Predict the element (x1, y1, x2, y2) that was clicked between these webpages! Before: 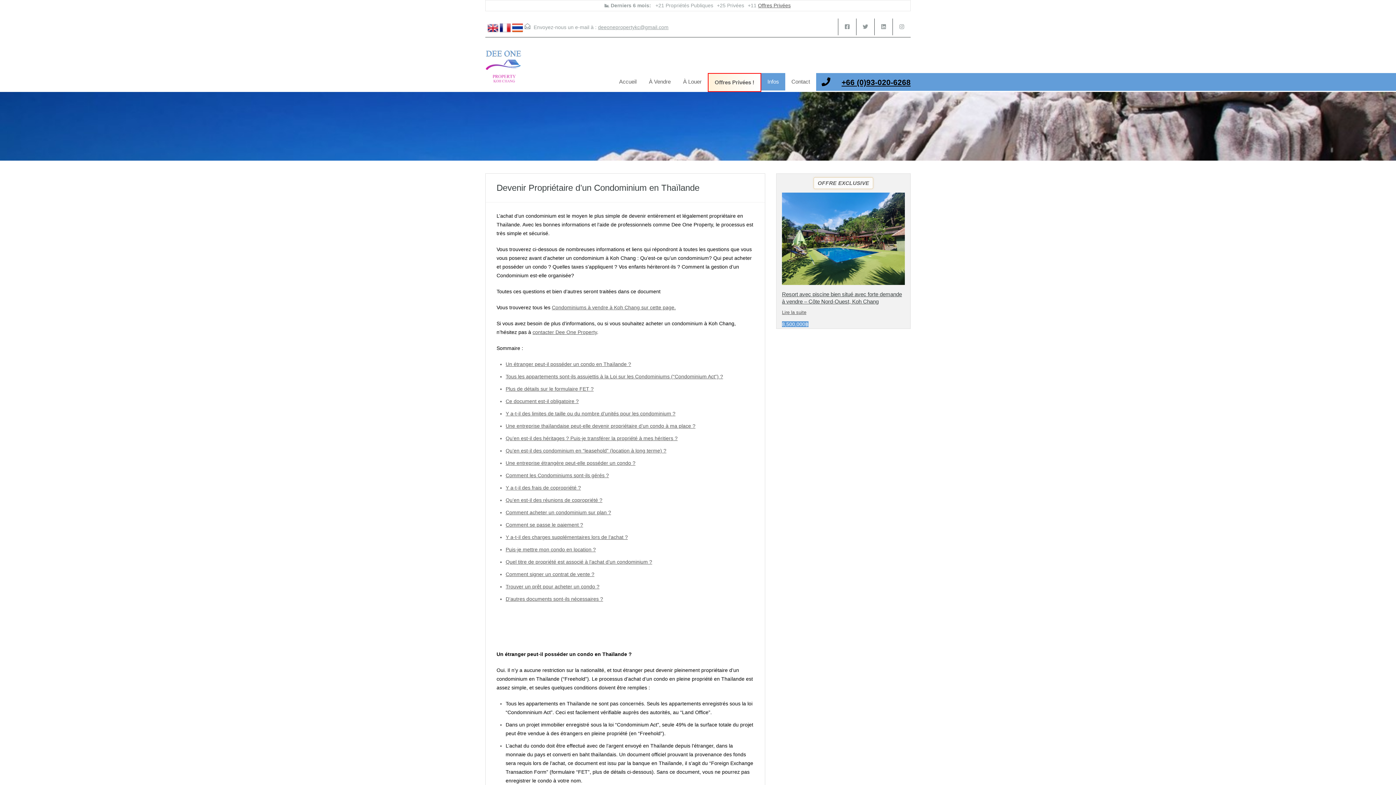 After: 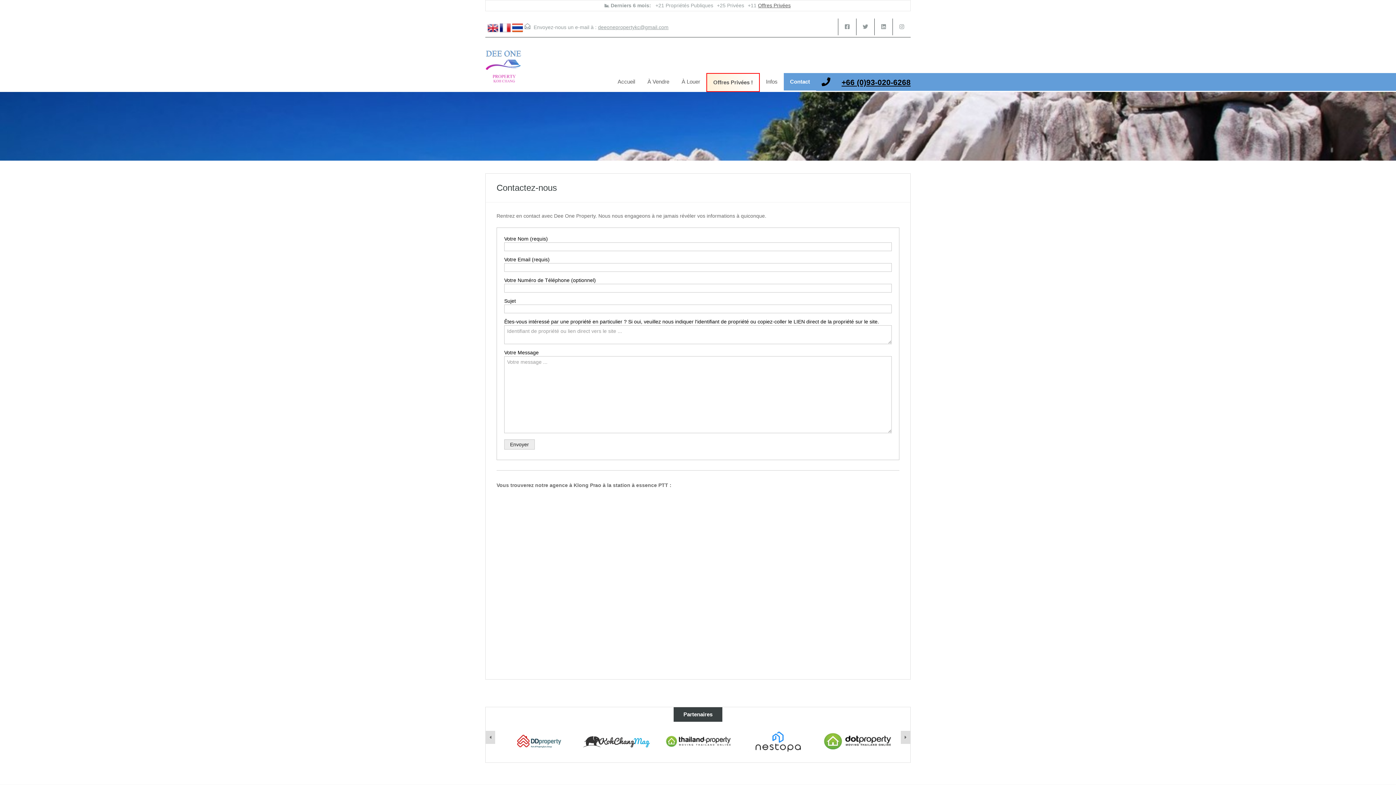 Action: label: contacter Dee One Property bbox: (532, 329, 597, 335)